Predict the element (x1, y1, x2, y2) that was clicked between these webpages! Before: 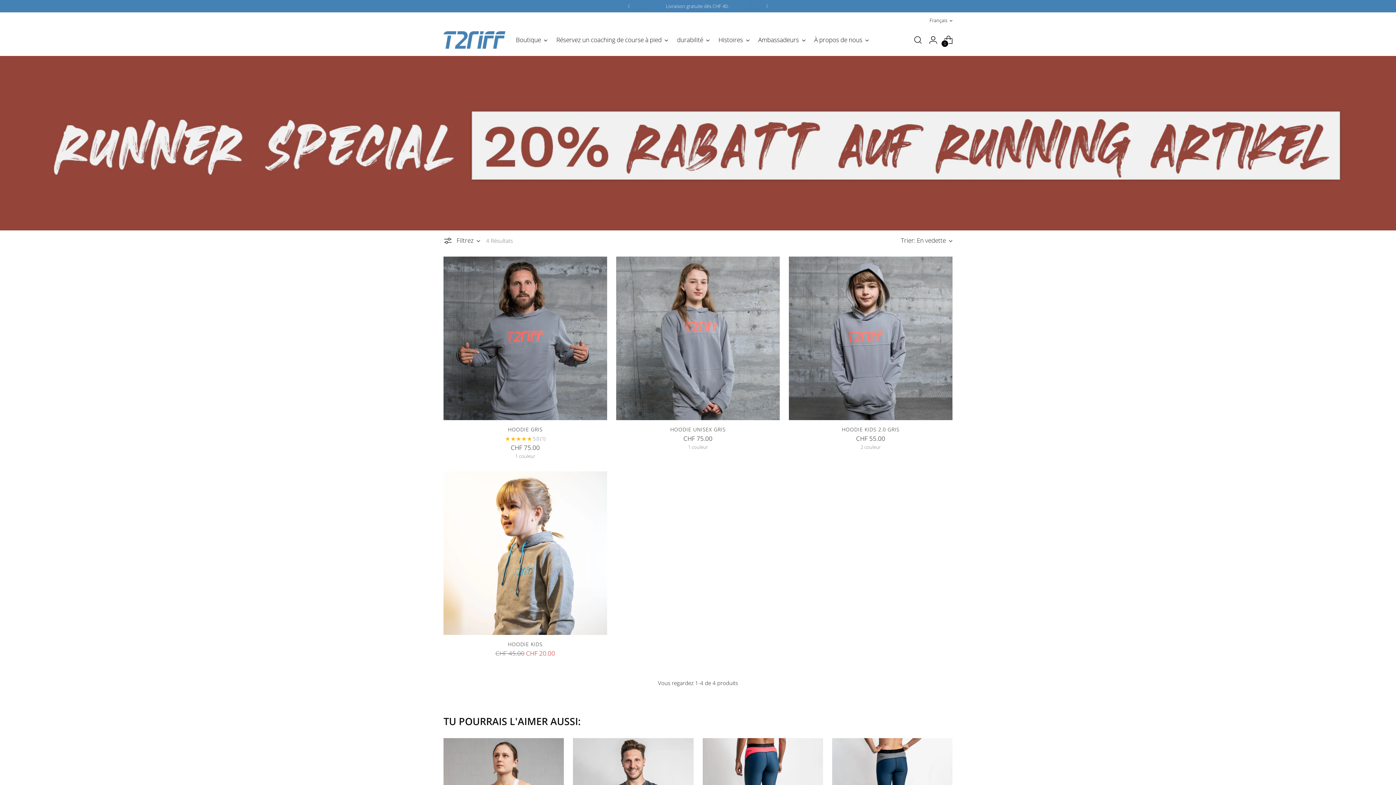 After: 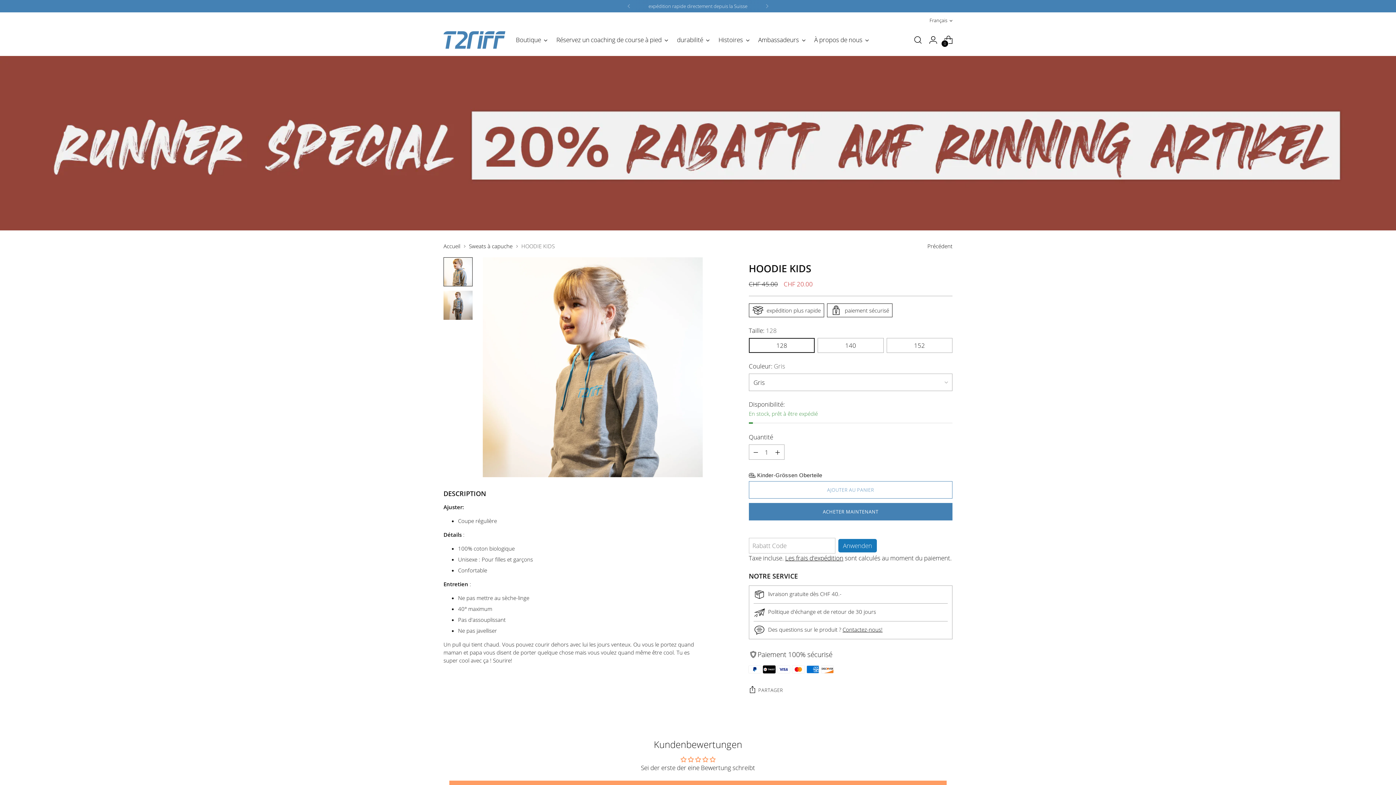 Action: bbox: (508, 641, 542, 648) label: HOODIE KIDS